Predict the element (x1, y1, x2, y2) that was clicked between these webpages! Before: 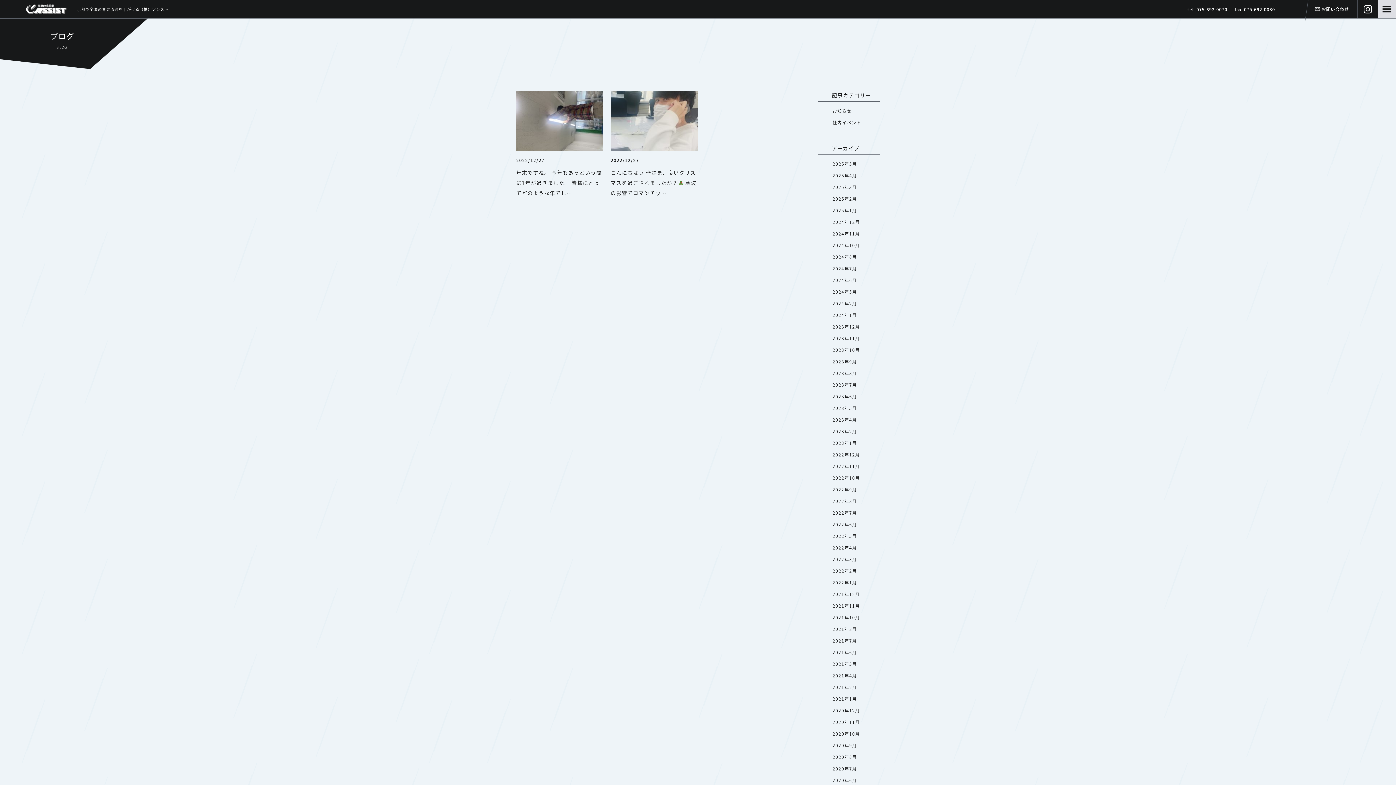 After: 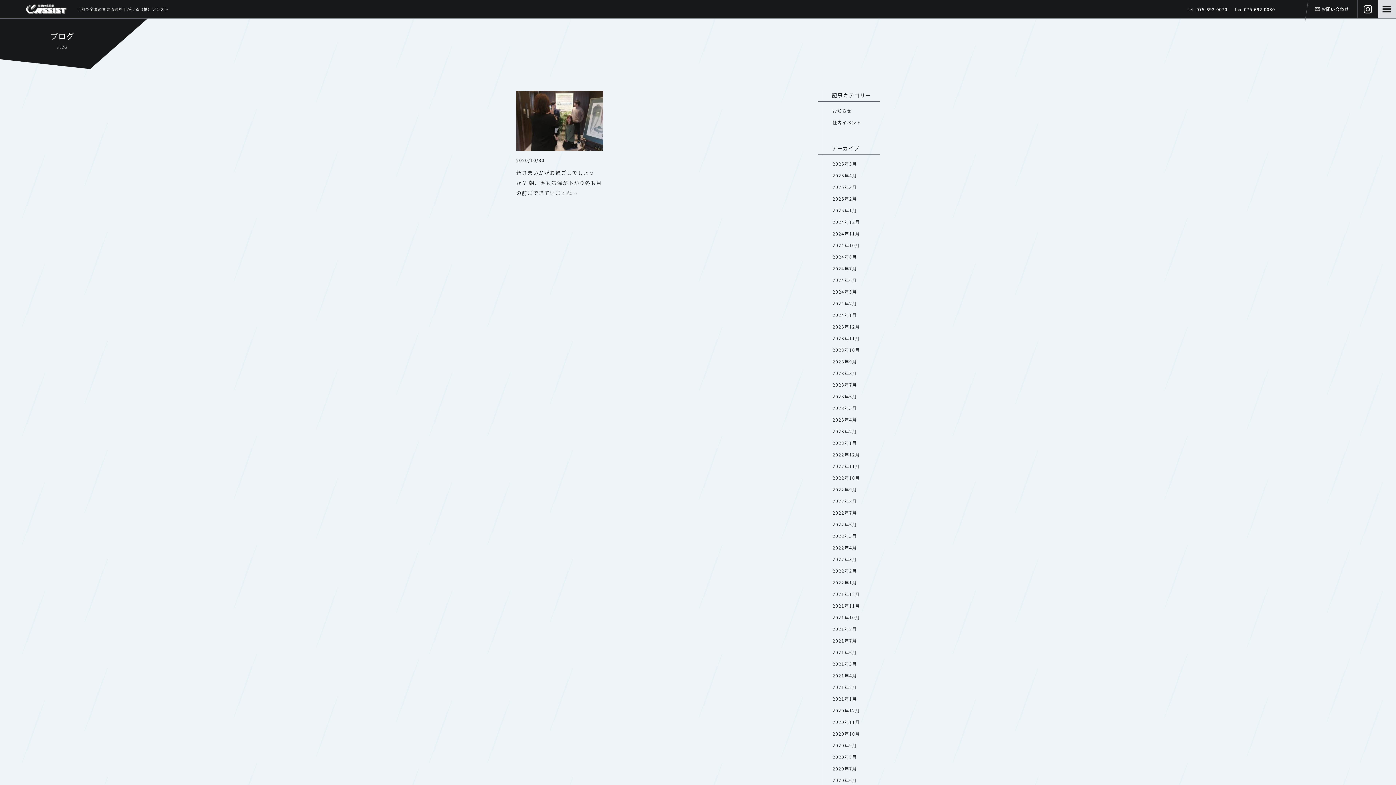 Action: label: 2020年10月 bbox: (832, 730, 860, 737)